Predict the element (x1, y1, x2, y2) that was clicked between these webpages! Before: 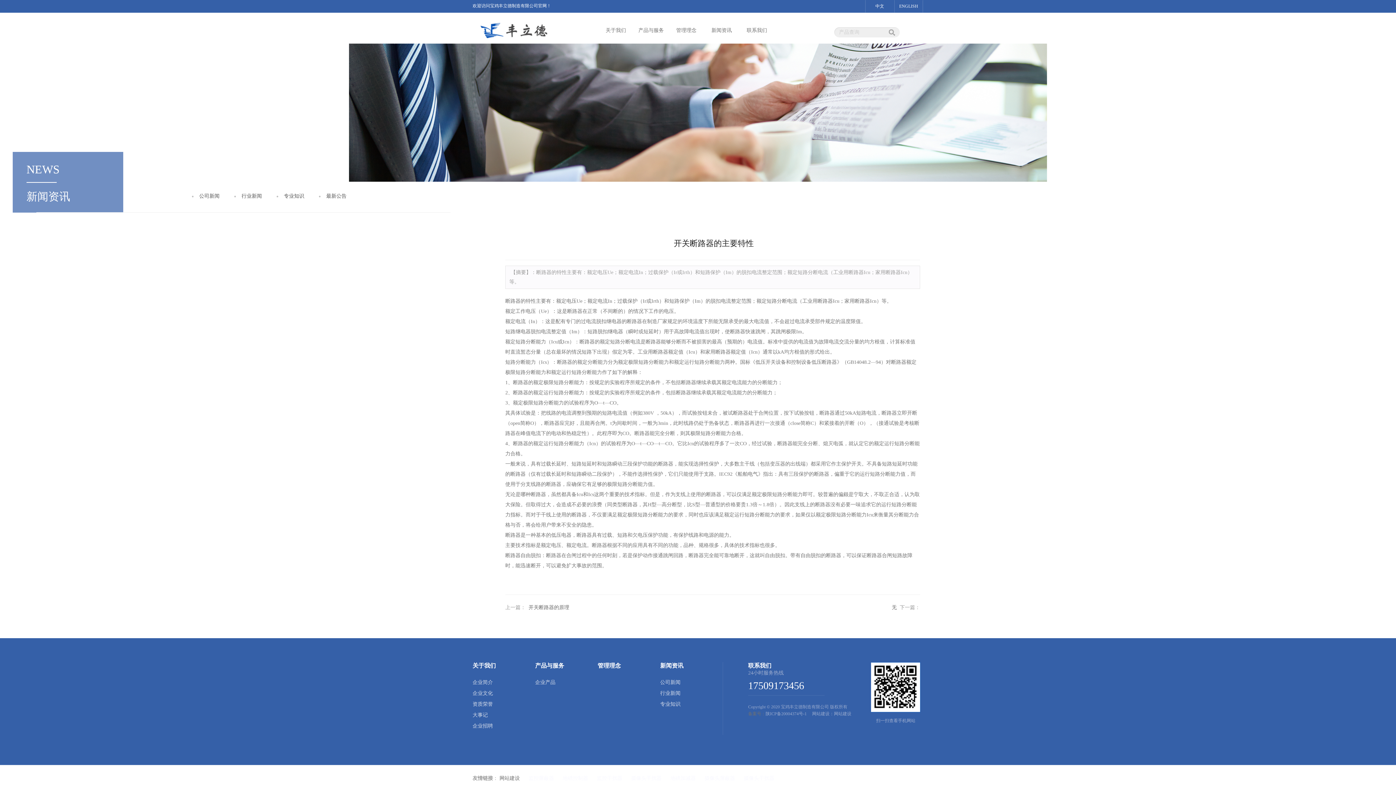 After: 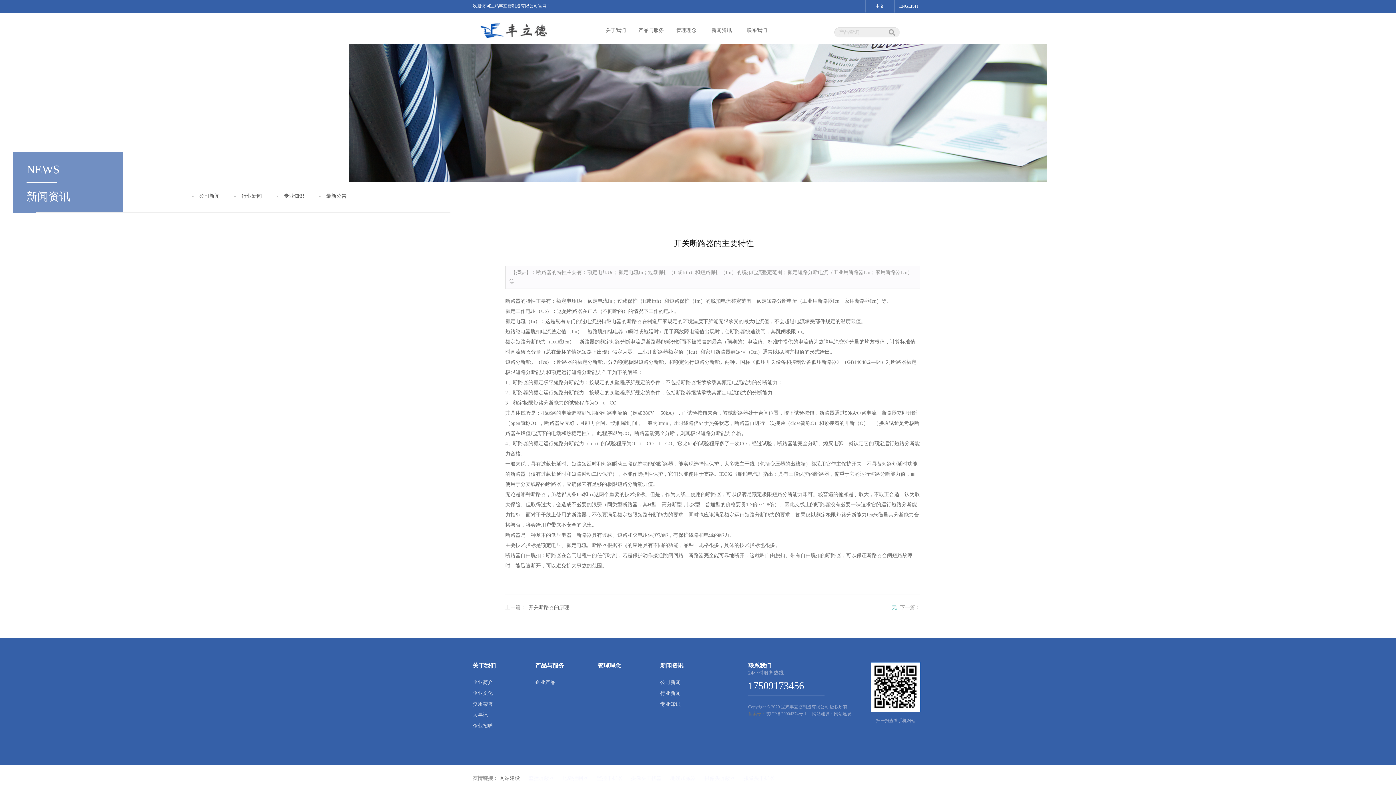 Action: bbox: (890, 604, 900, 609) label: 无
 